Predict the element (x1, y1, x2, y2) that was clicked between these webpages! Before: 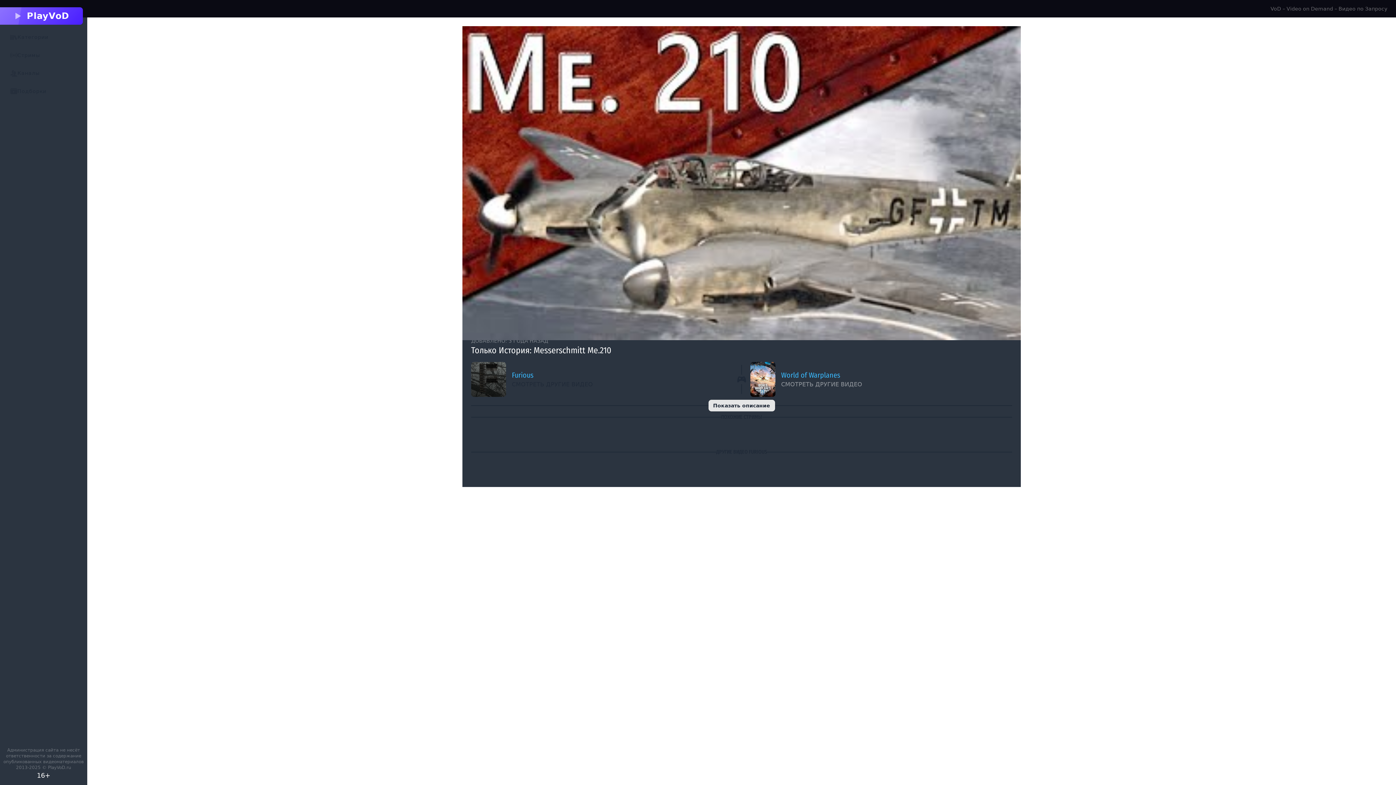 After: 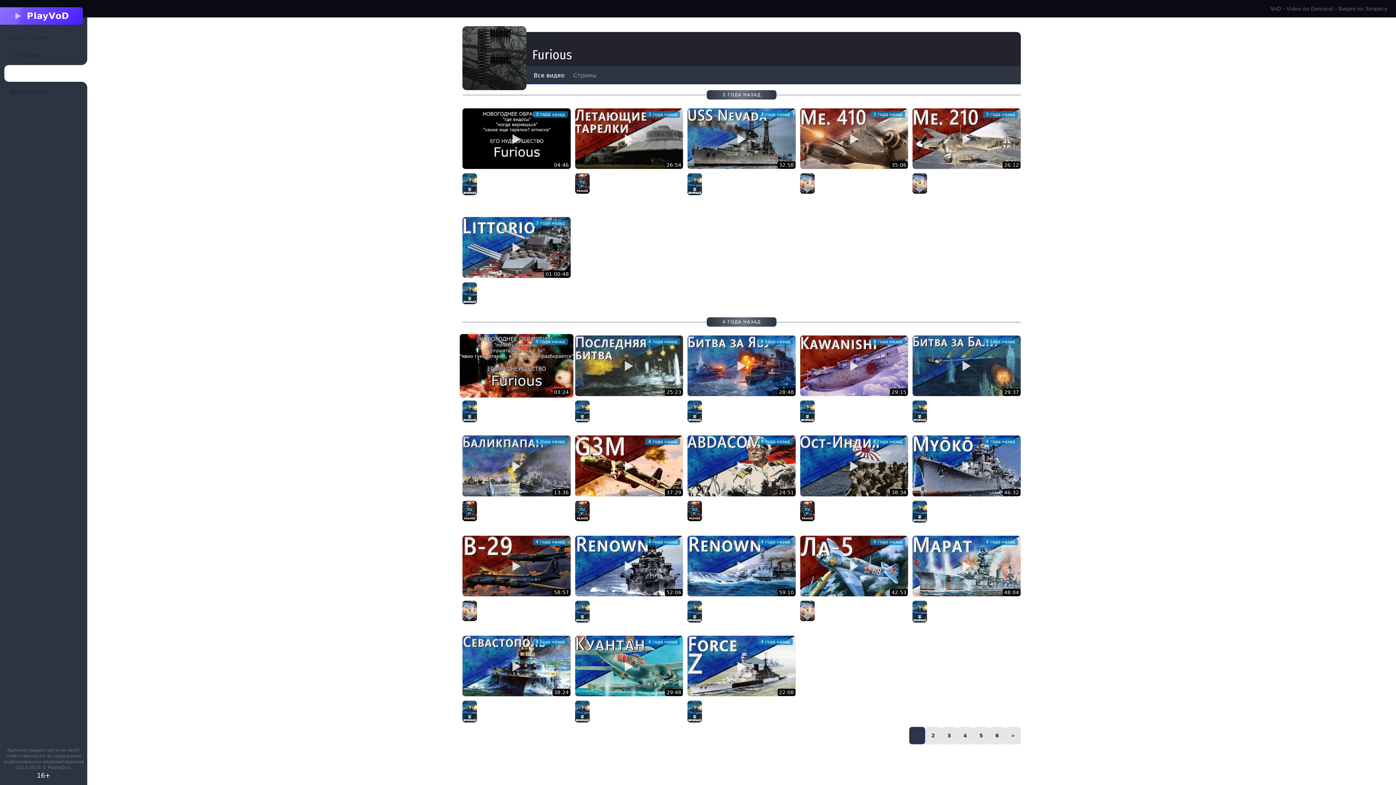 Action: label: Furious bbox: (512, 370, 533, 379)